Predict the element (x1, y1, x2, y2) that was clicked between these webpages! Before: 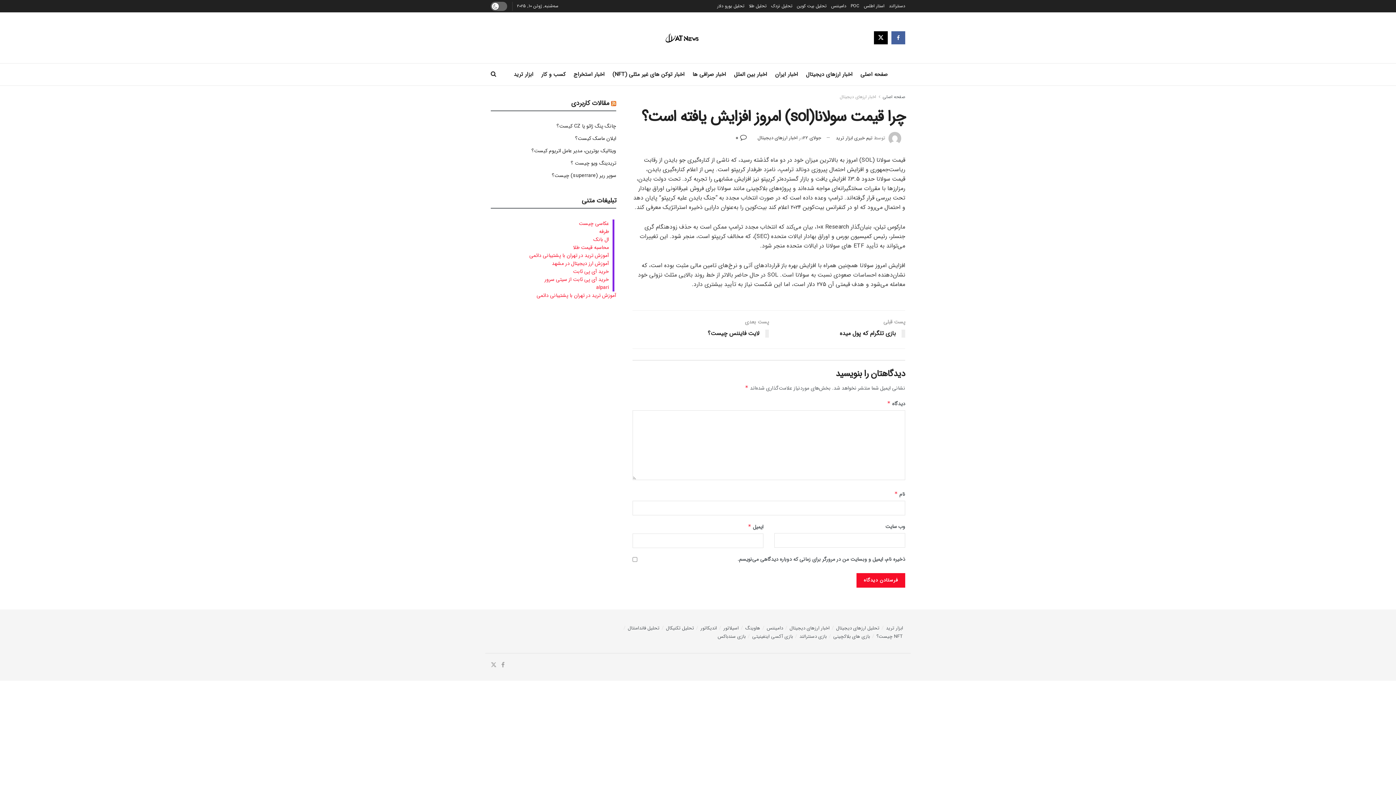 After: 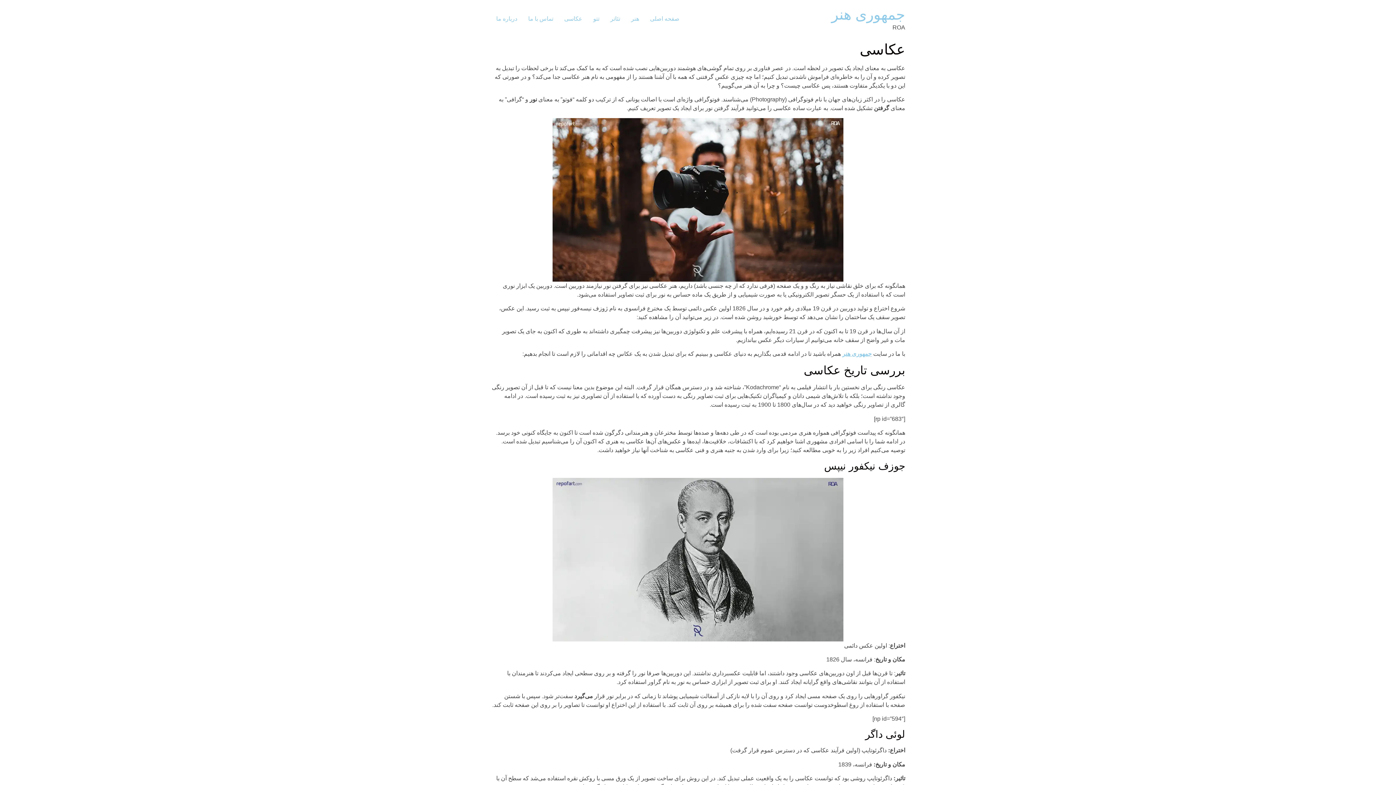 Action: label: عکاسی چیست bbox: (578, 219, 609, 227)